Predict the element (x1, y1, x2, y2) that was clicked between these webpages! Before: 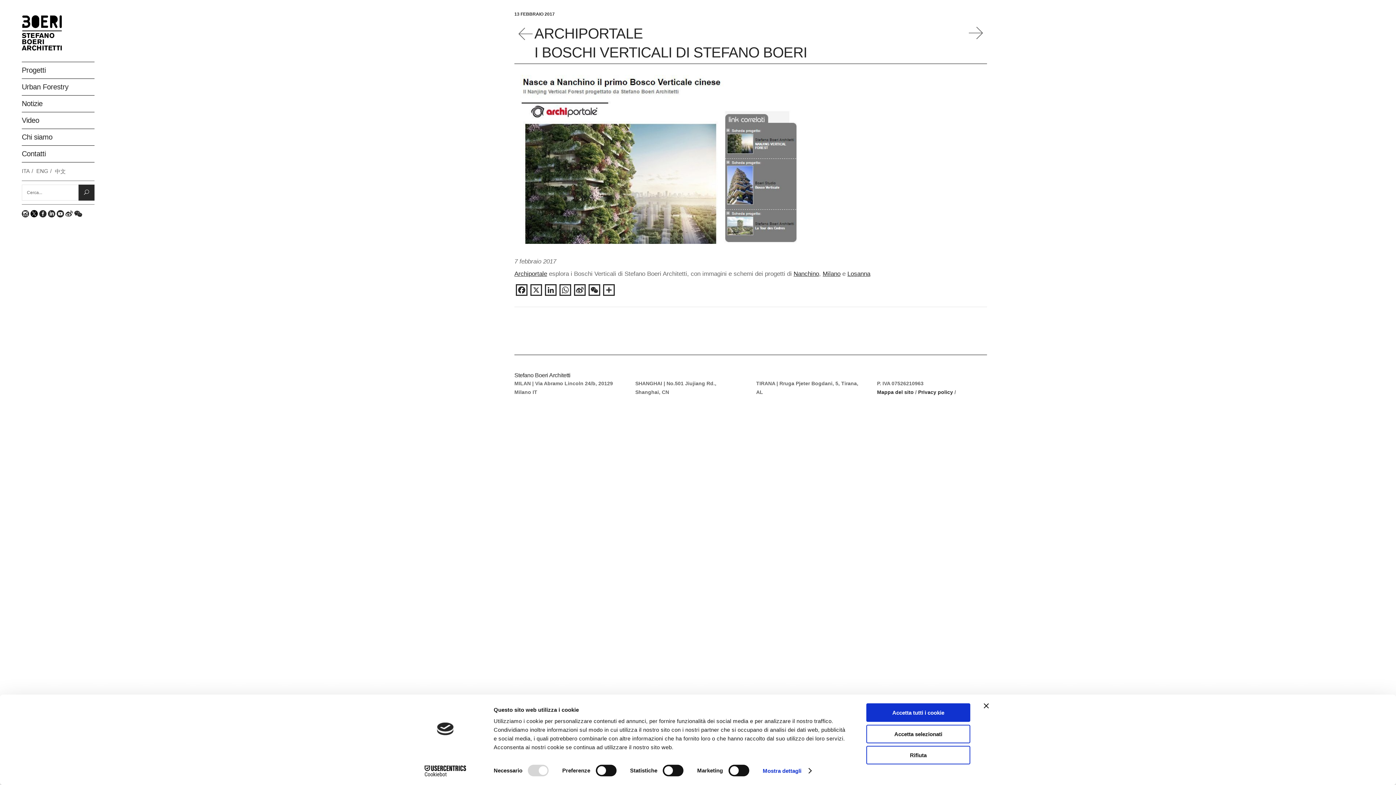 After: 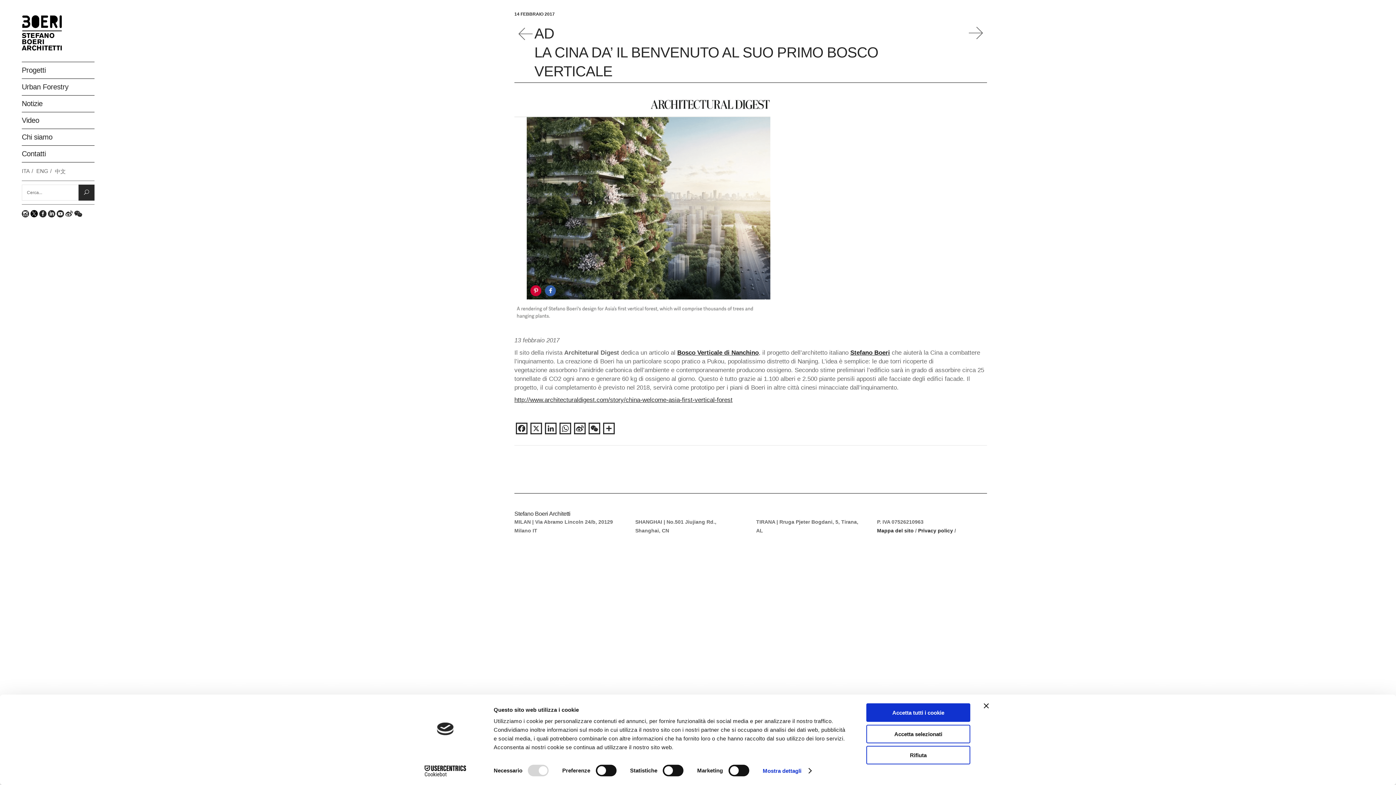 Action: bbox: (969, 22, 987, 40)